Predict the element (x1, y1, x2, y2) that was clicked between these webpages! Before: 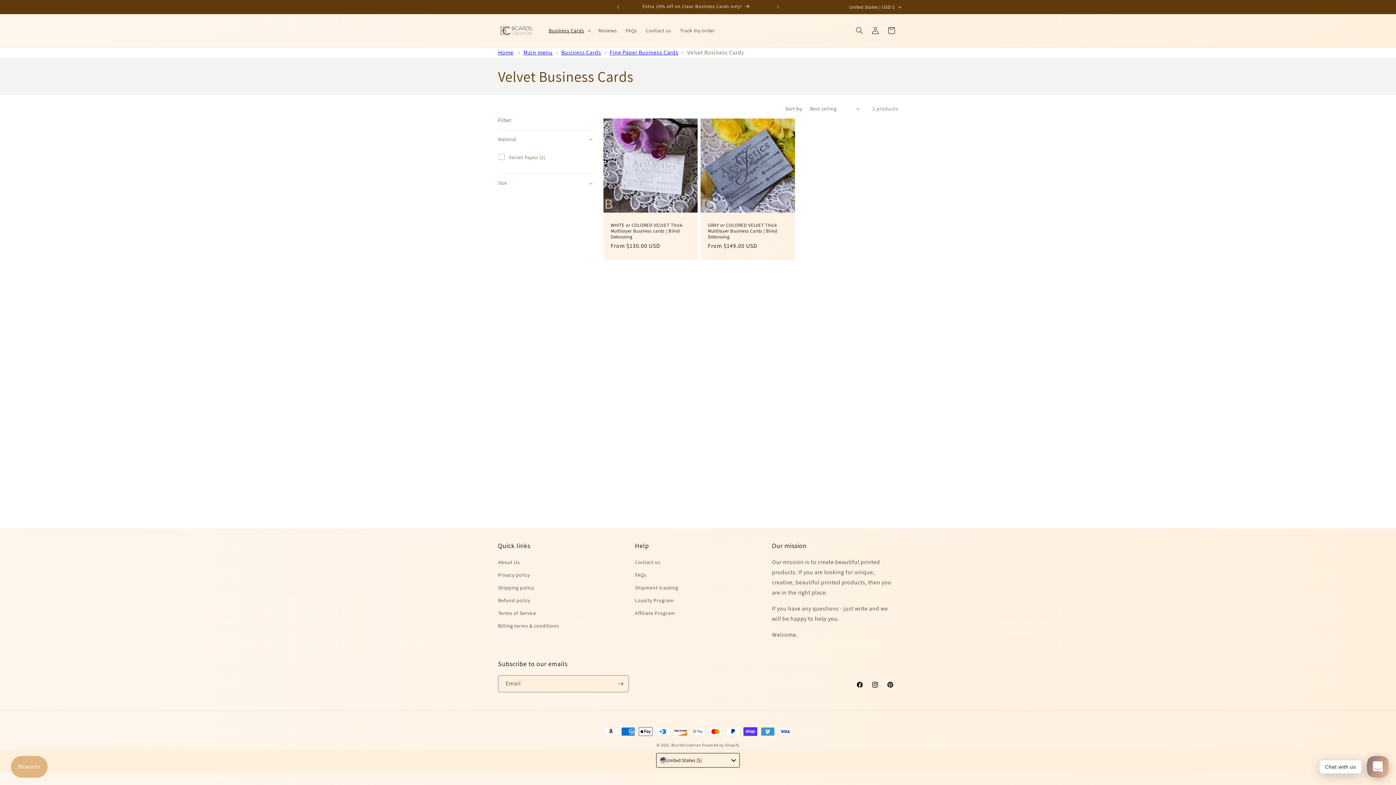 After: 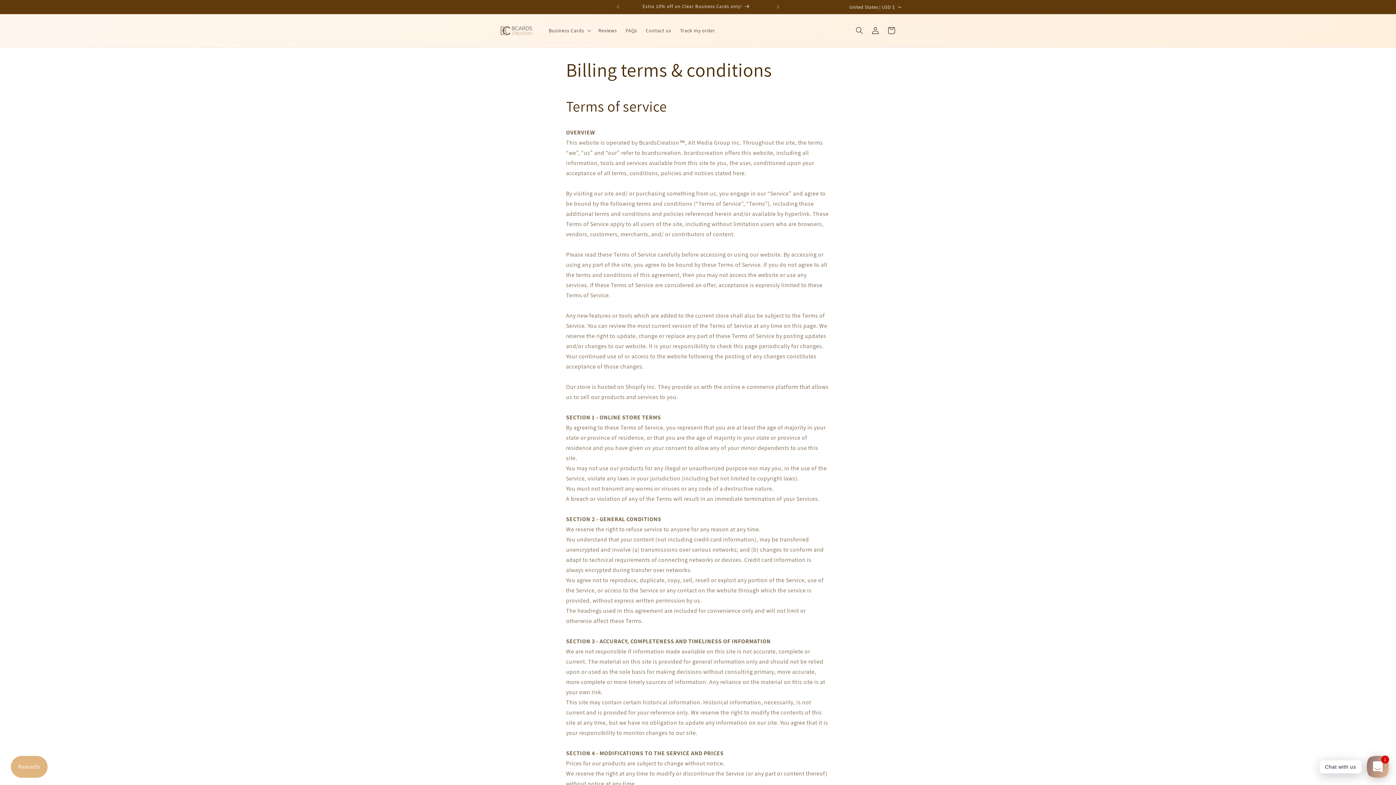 Action: label: Billing terms & conditions bbox: (498, 620, 559, 632)